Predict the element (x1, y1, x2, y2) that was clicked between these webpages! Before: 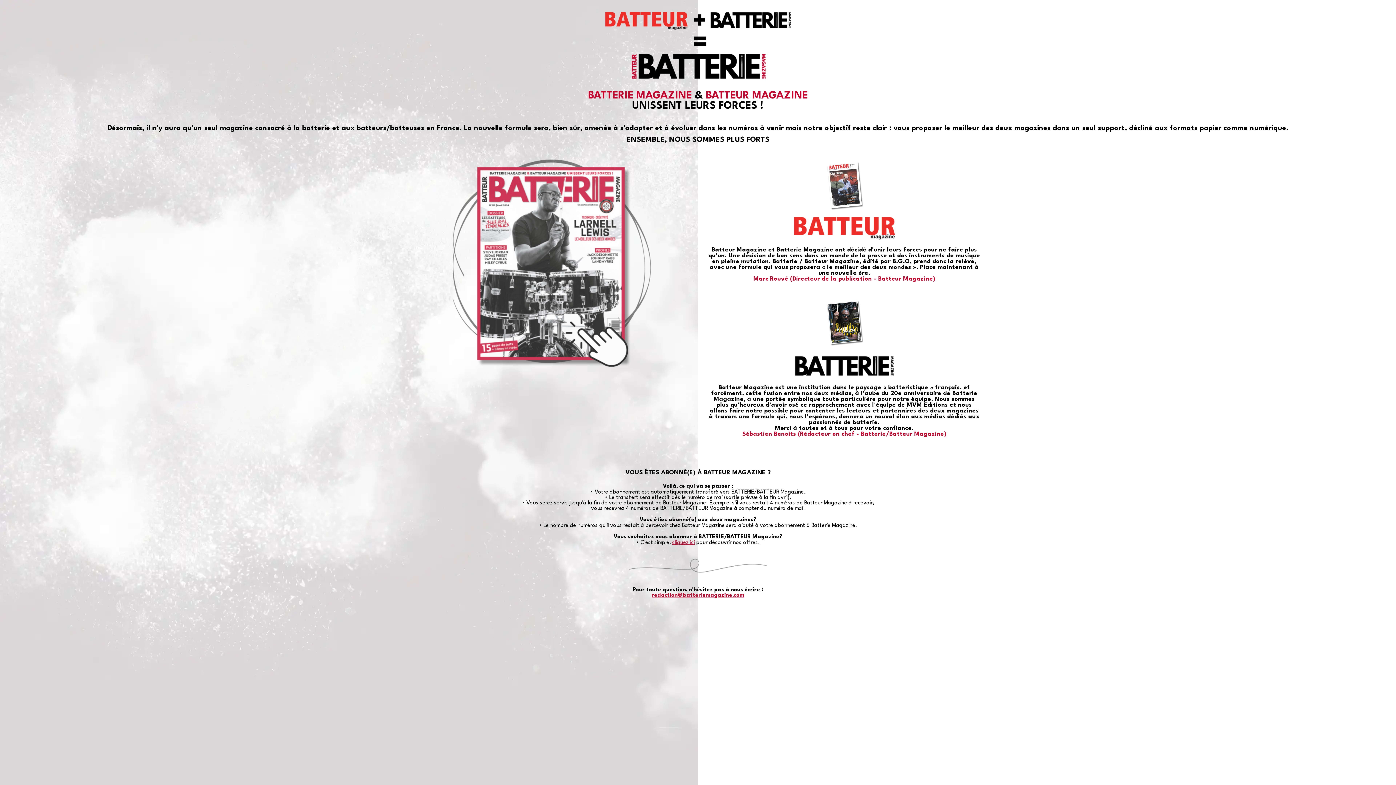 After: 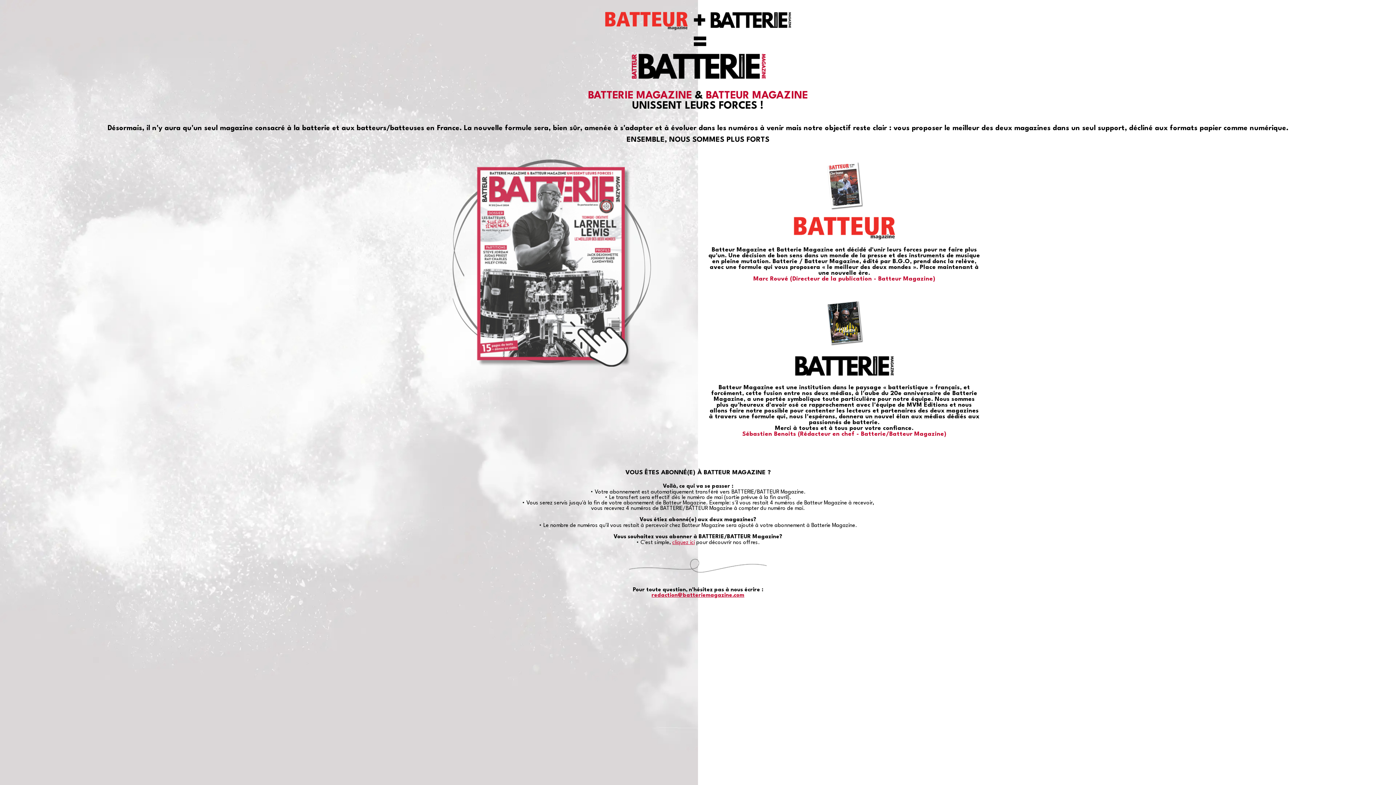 Action: label: redaction@batteriemagazine.com bbox: (651, 592, 744, 598)